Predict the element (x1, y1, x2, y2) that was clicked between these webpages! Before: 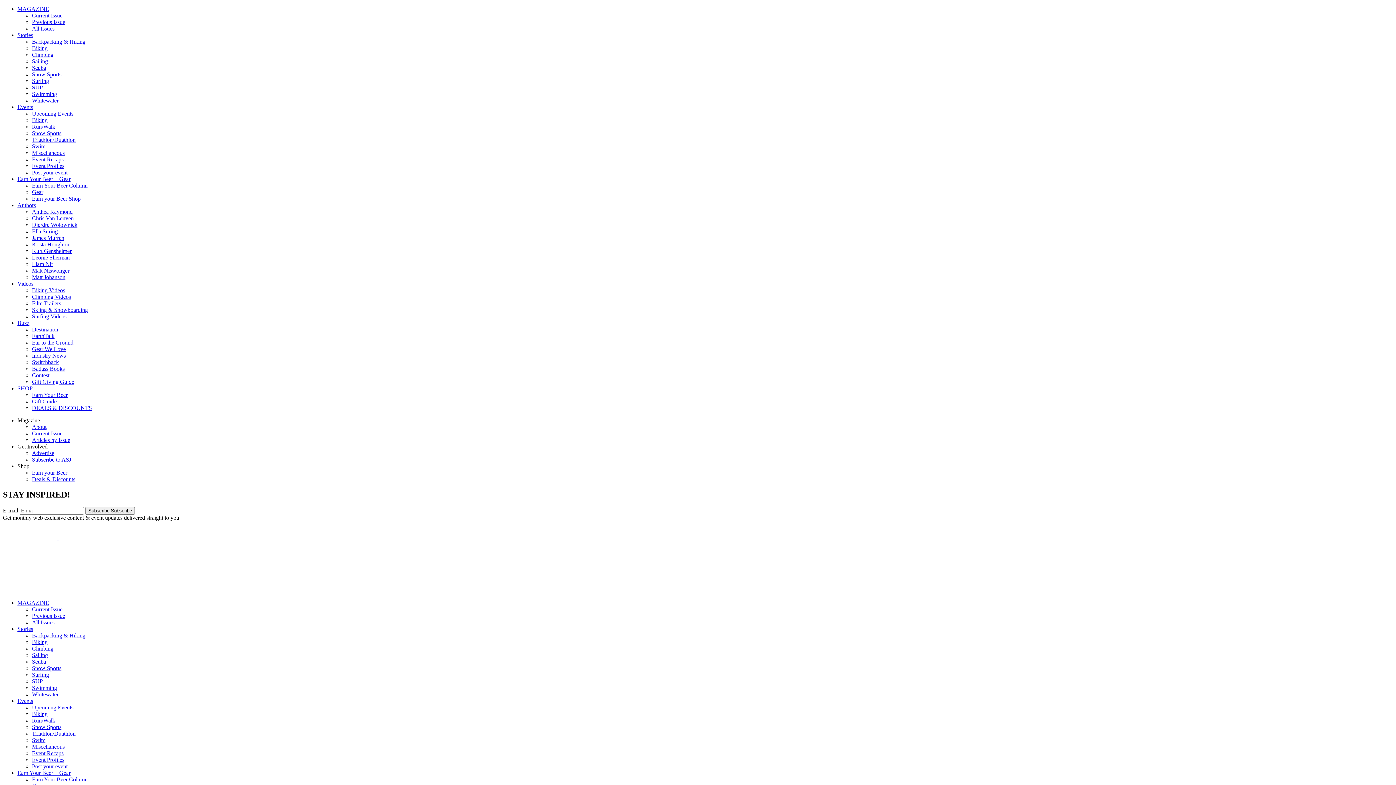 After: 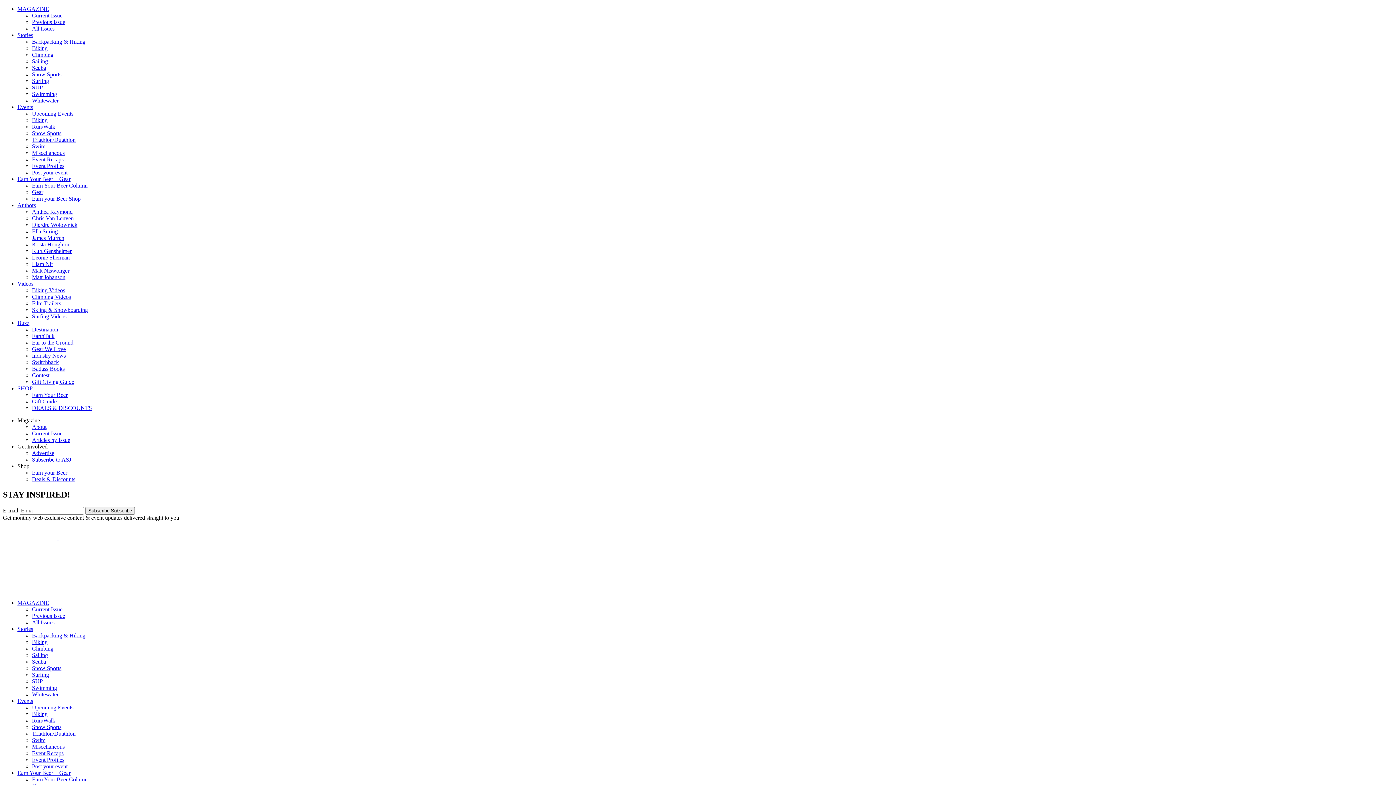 Action: label: Gift Guide bbox: (32, 398, 56, 404)